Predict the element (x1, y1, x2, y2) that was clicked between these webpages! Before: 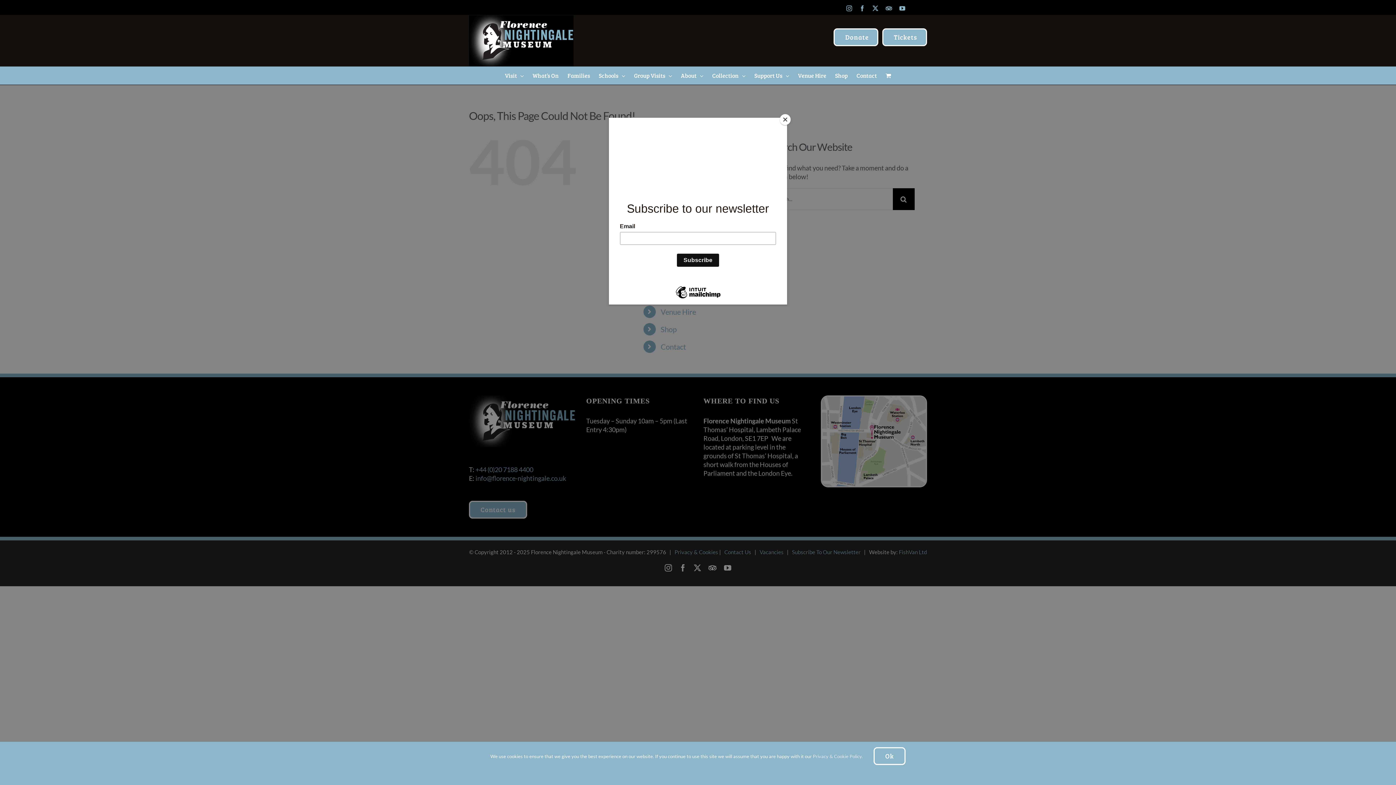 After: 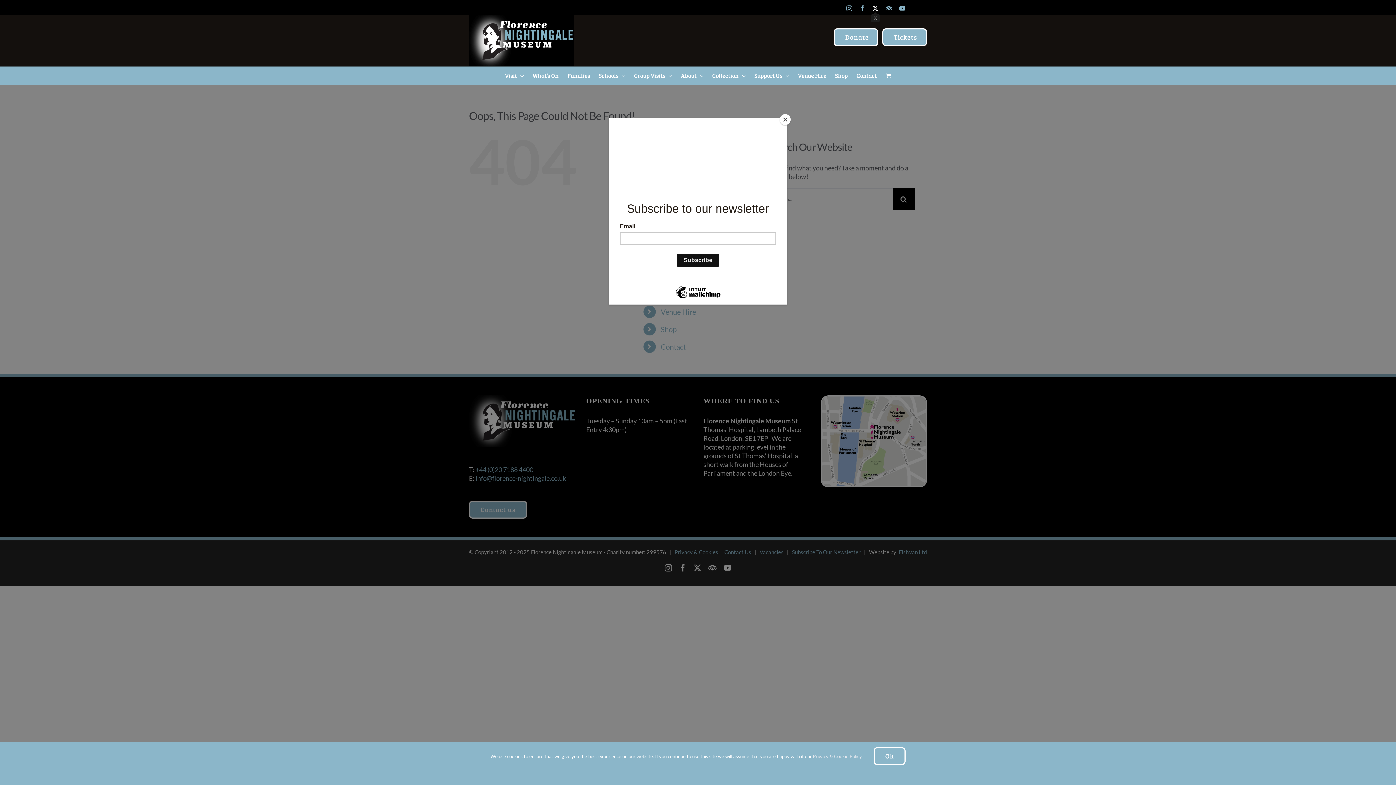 Action: bbox: (872, 5, 878, 11) label: X